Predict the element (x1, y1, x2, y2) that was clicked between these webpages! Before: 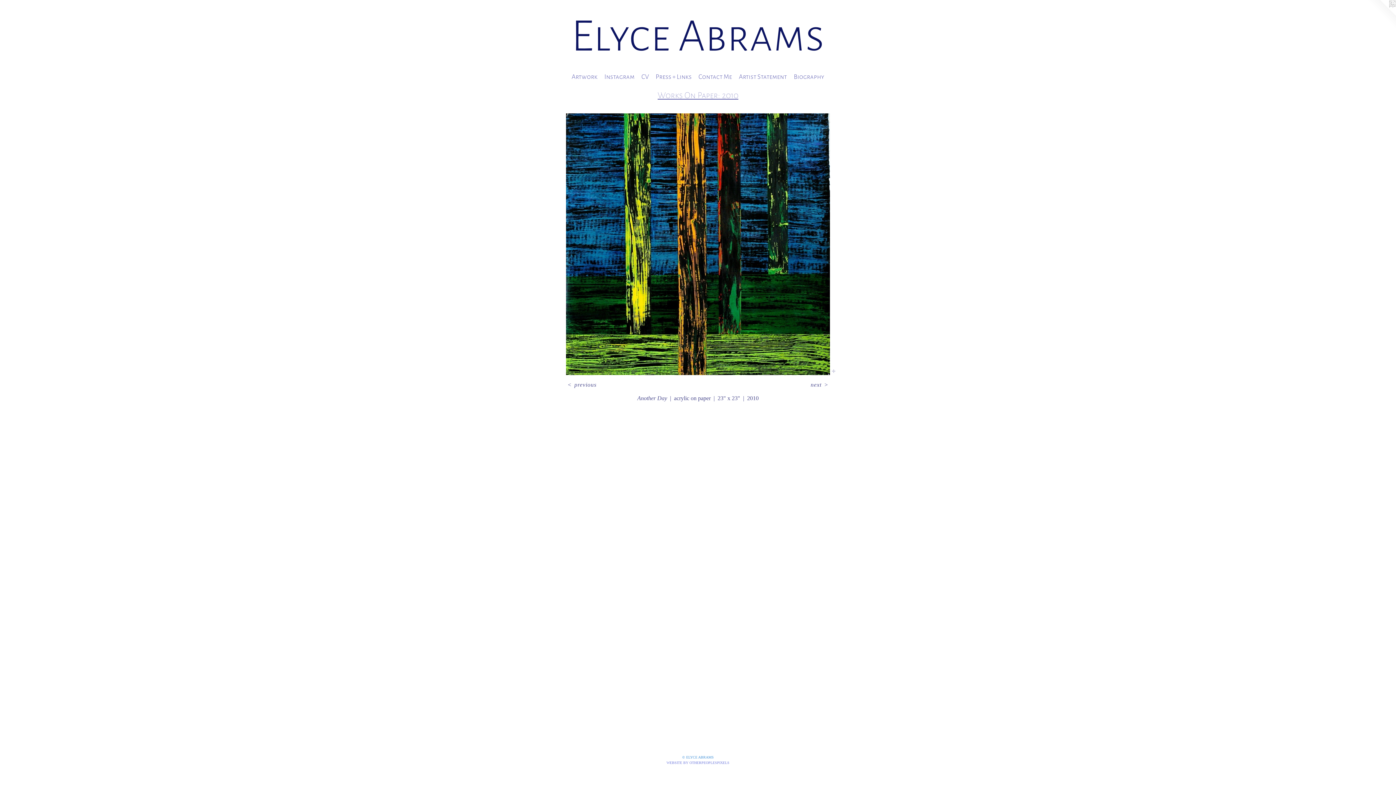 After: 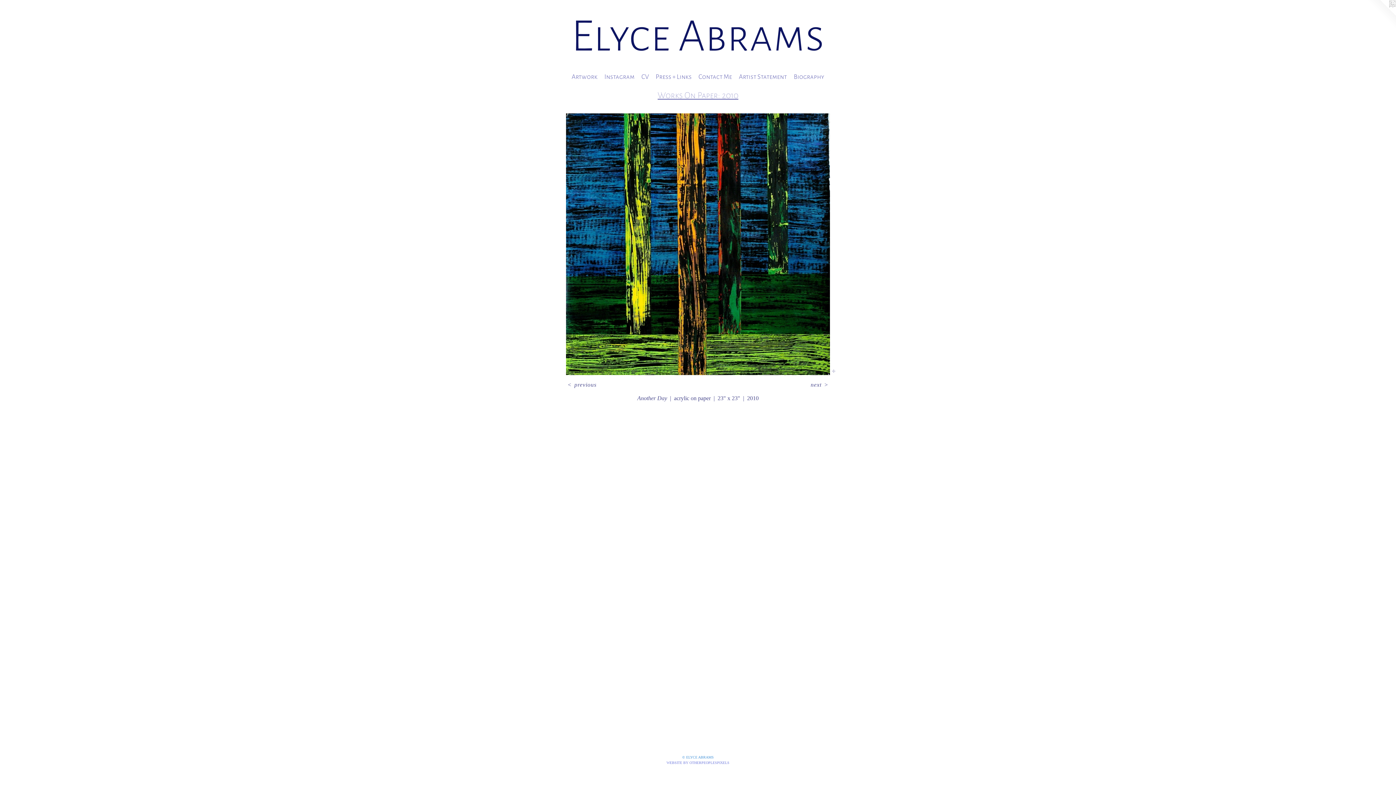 Action: bbox: (1367, 0, 1396, 29)